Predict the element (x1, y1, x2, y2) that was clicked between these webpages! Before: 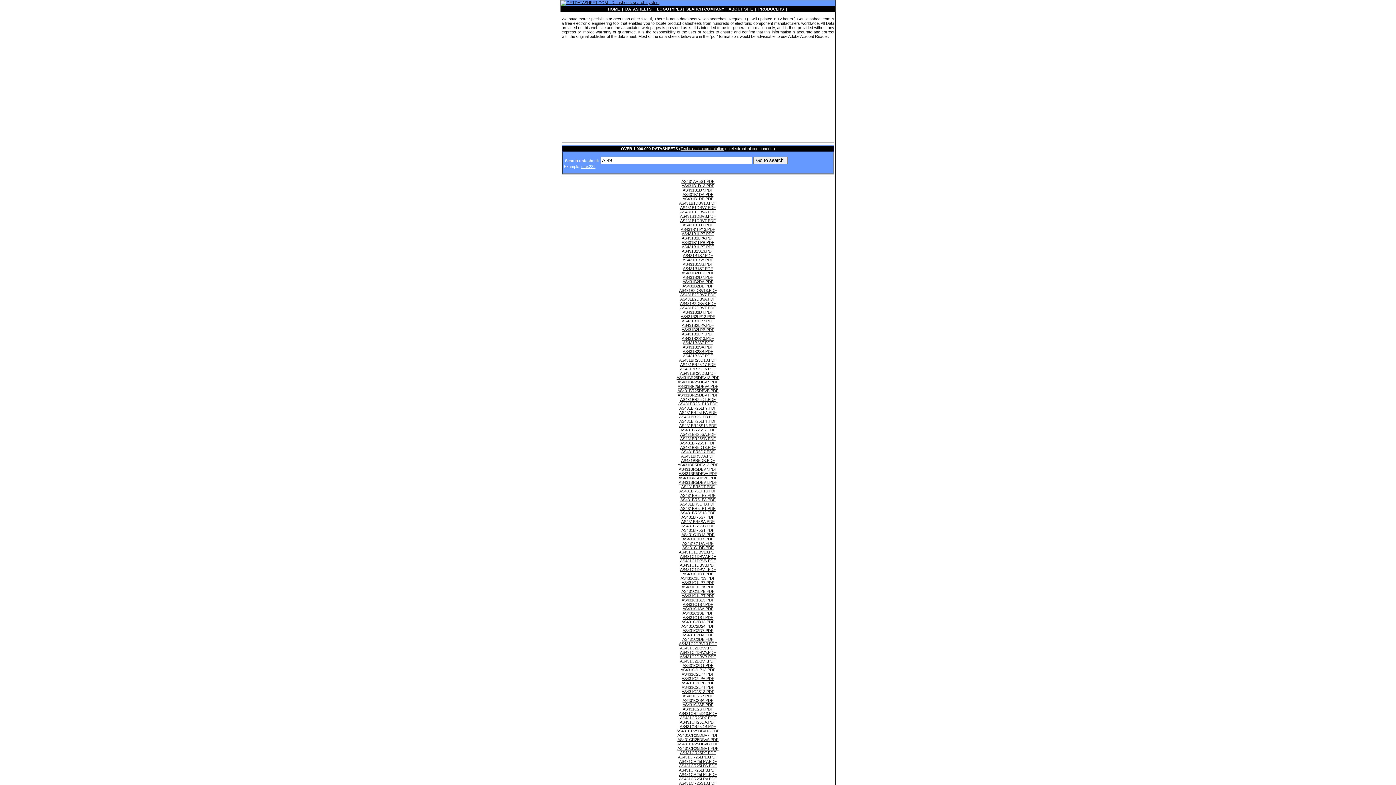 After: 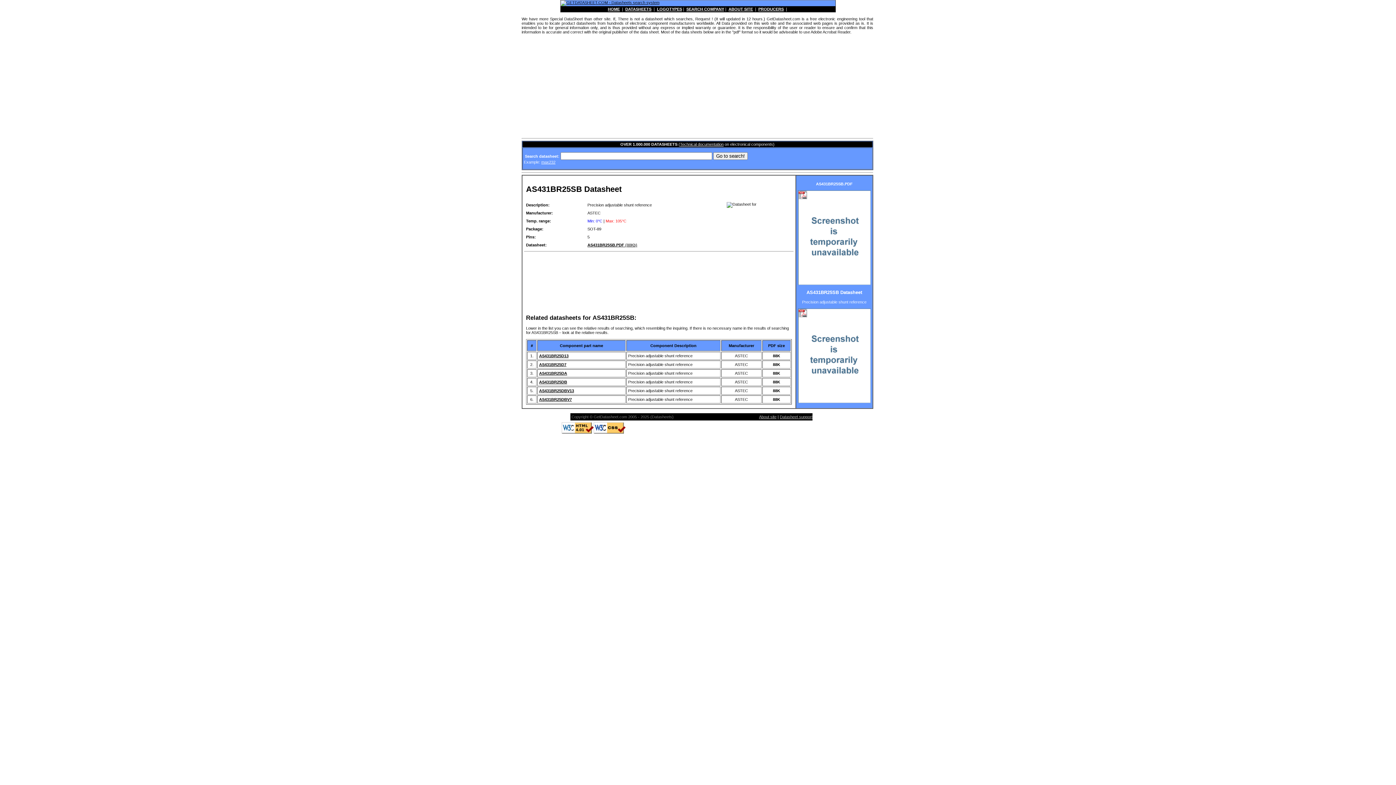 Action: label: AS431BR25SB.PDF bbox: (680, 436, 716, 441)